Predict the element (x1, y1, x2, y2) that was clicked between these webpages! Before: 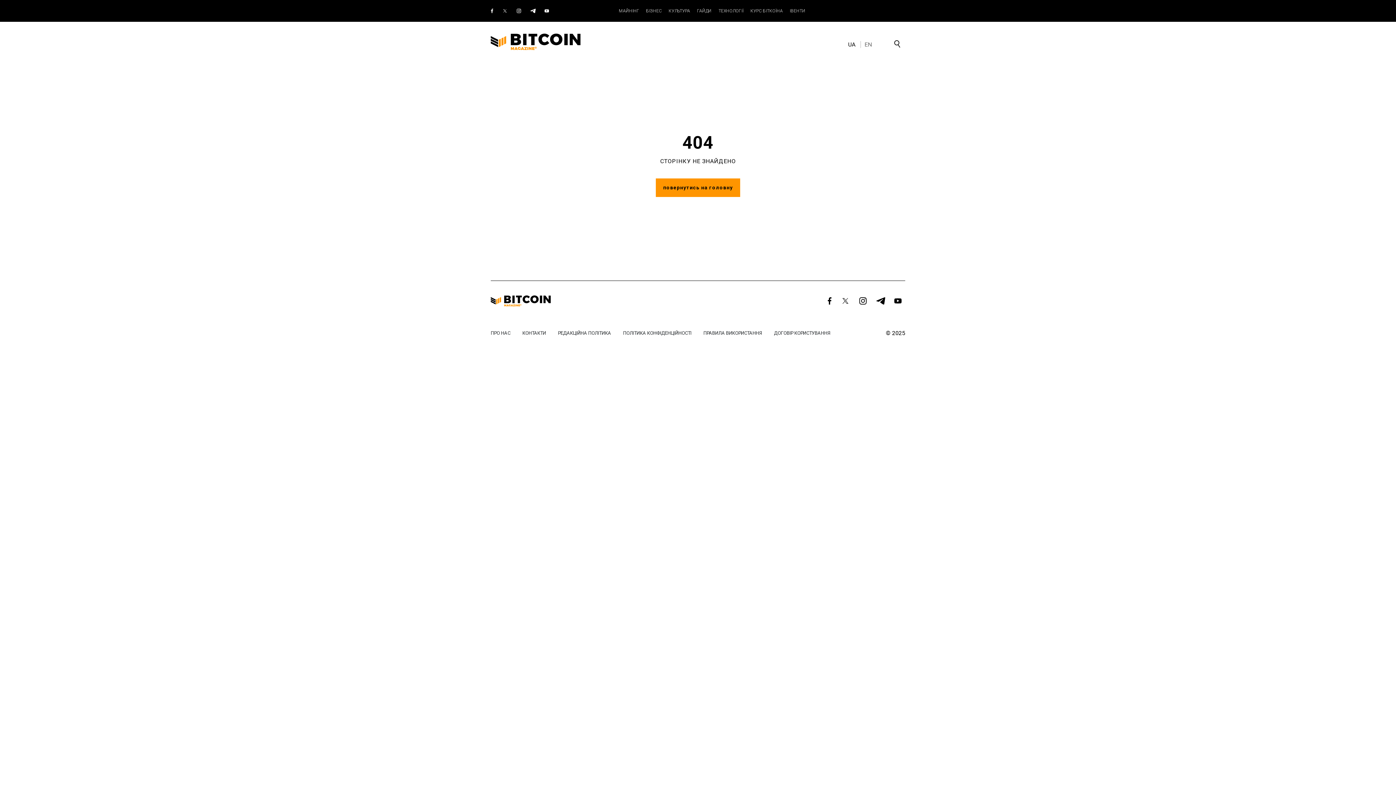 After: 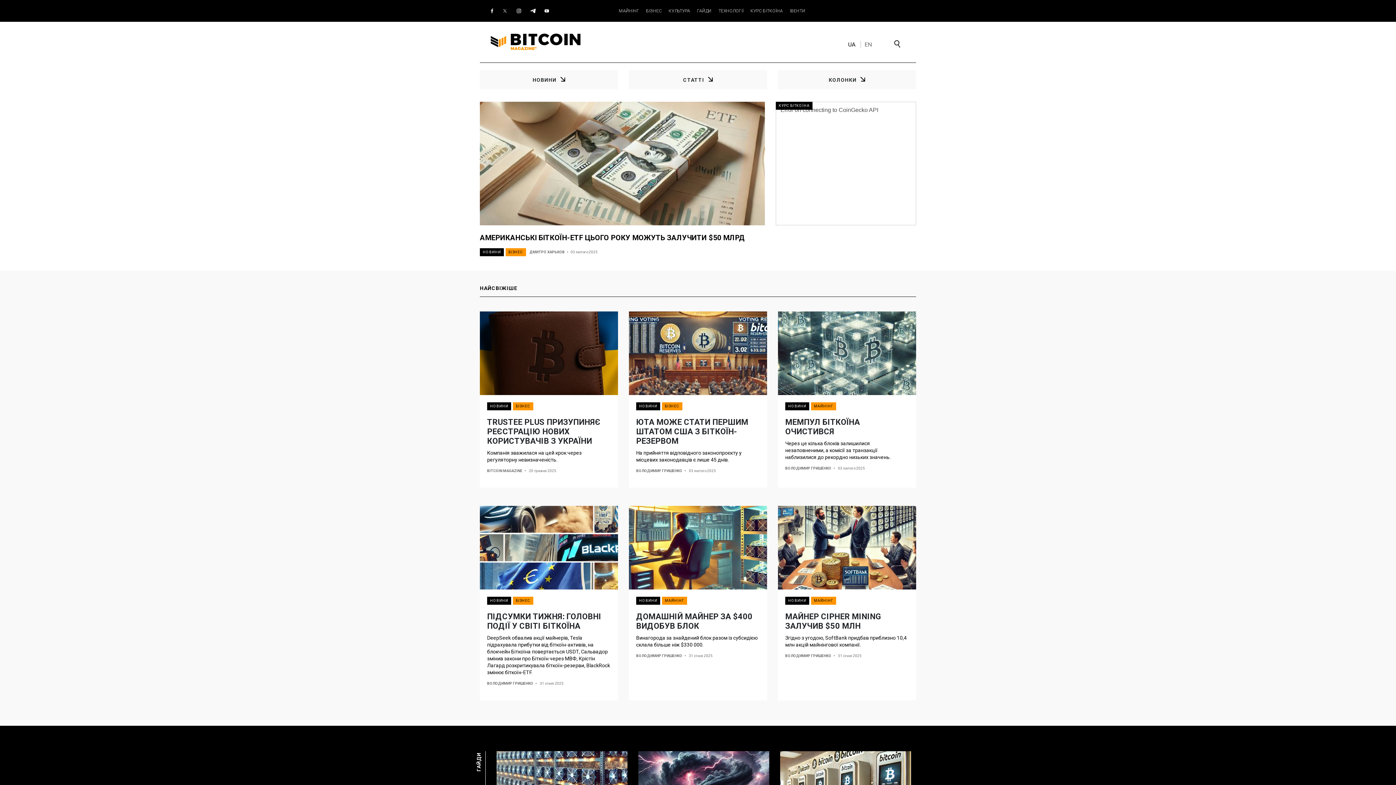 Action: bbox: (656, 178, 740, 197) label: повернутись на головну